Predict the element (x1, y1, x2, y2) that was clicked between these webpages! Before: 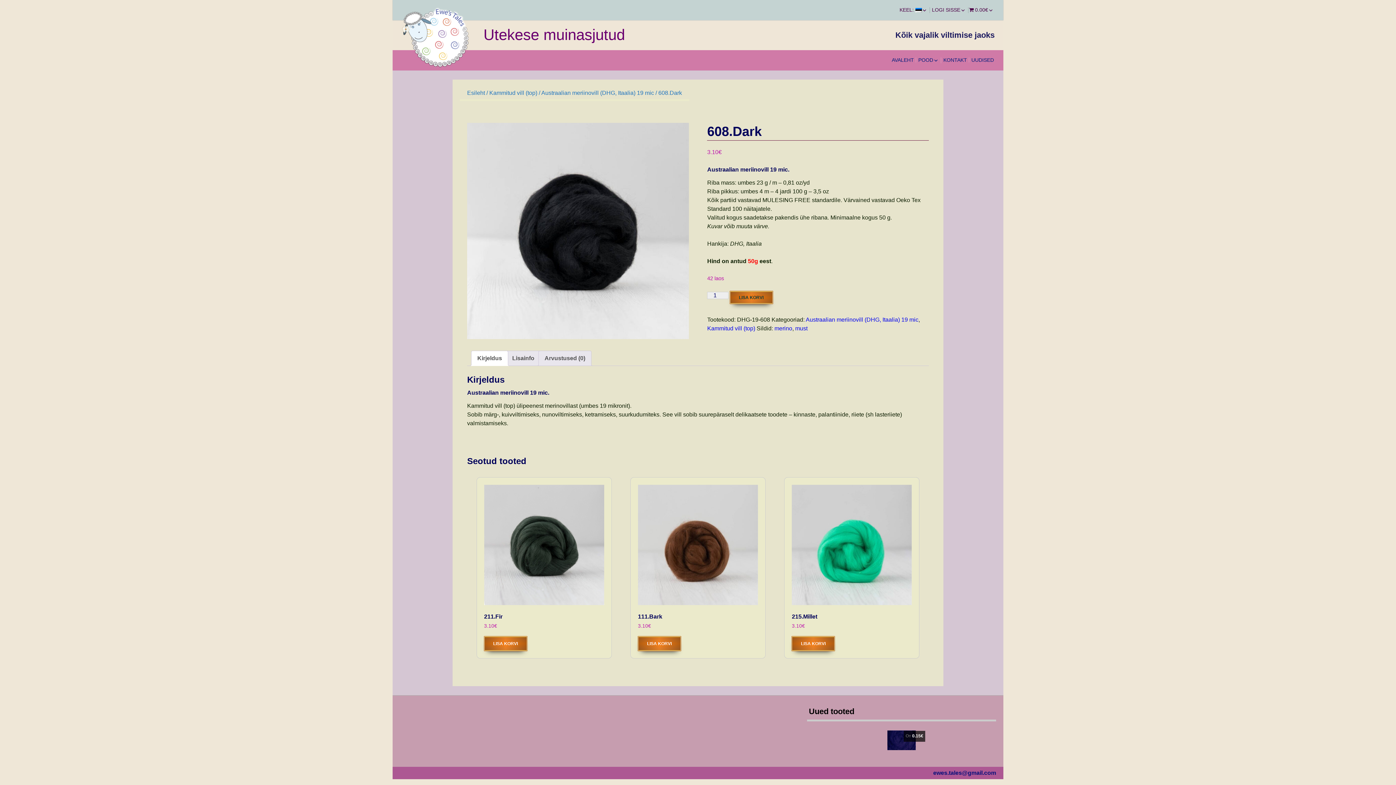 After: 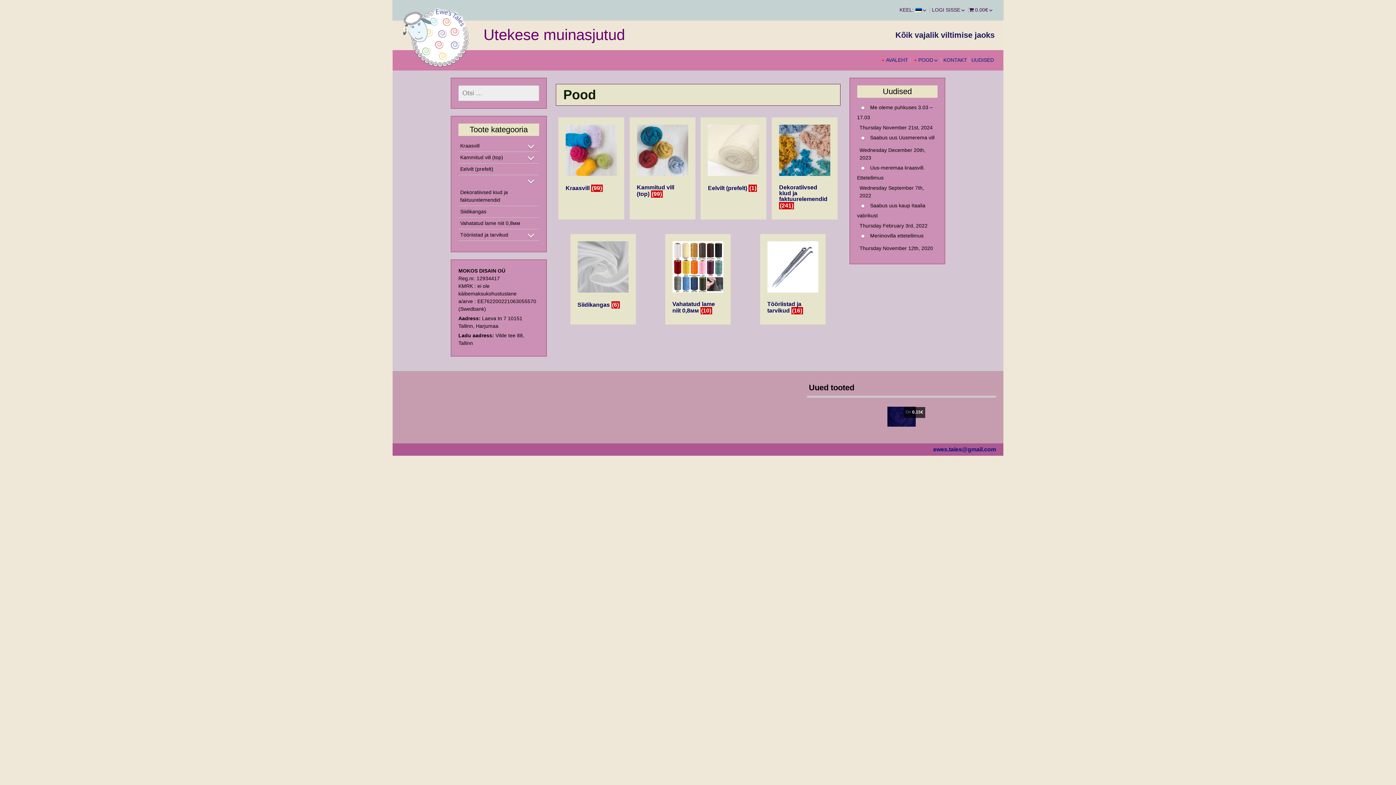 Action: bbox: (917, 53, 940, 66) label: POOD